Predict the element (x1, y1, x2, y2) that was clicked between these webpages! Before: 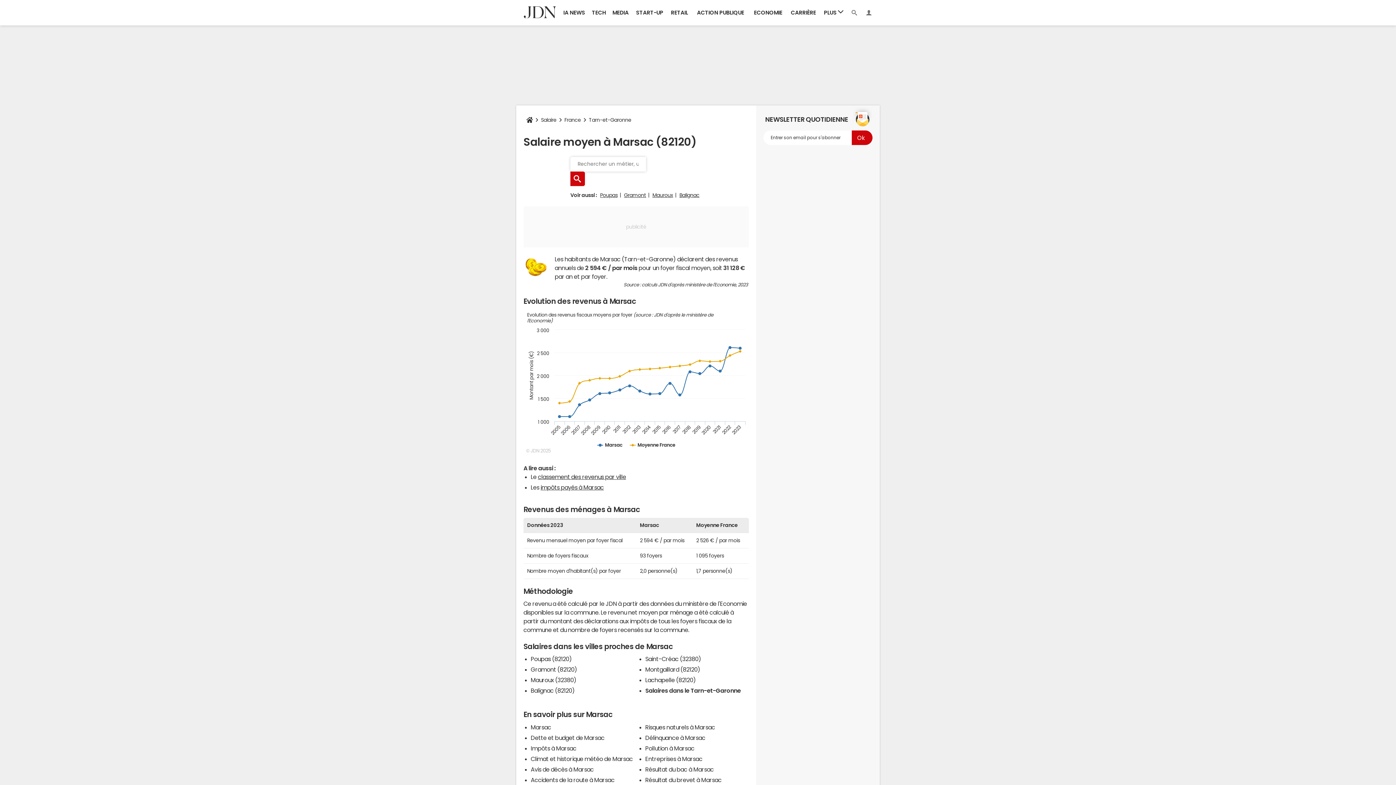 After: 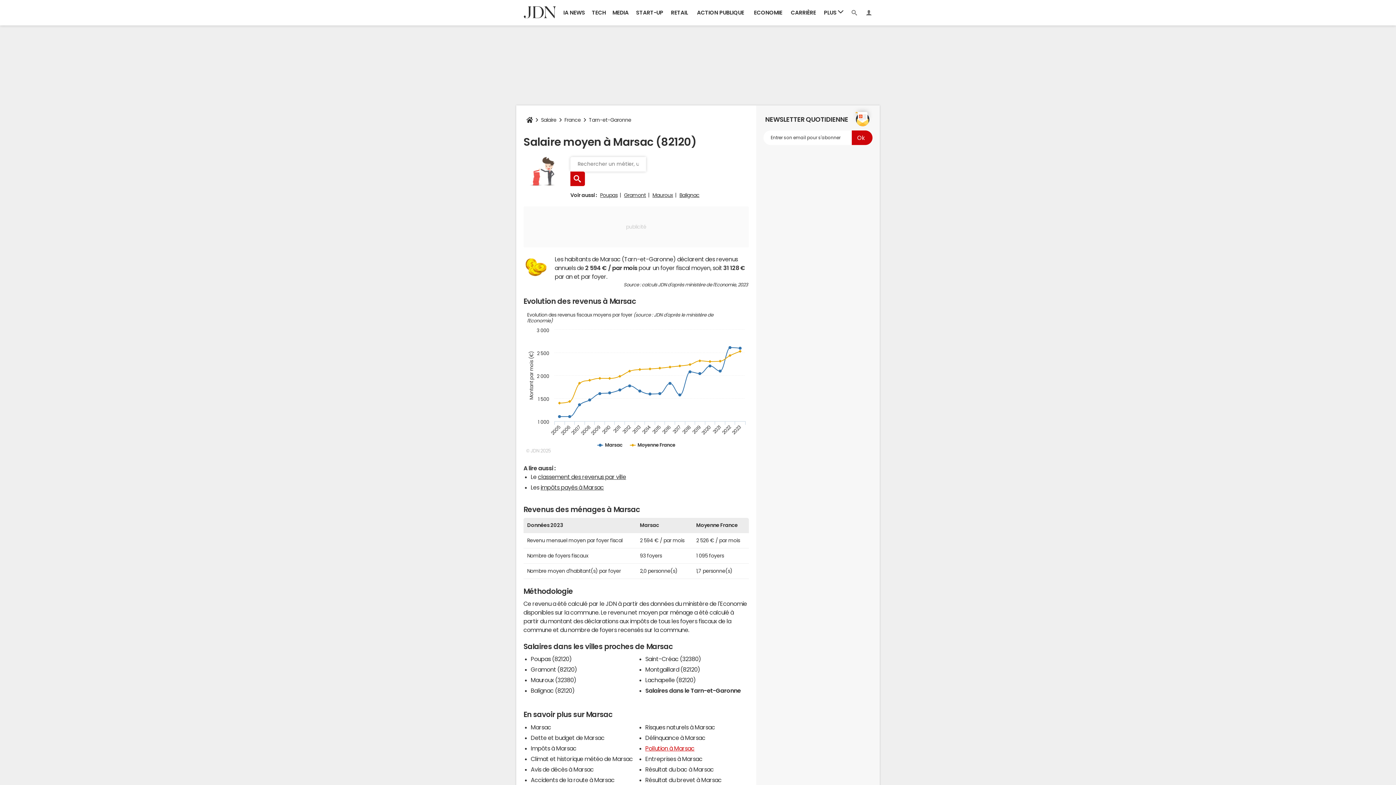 Action: label: Pollution à Marsac bbox: (645, 745, 694, 751)